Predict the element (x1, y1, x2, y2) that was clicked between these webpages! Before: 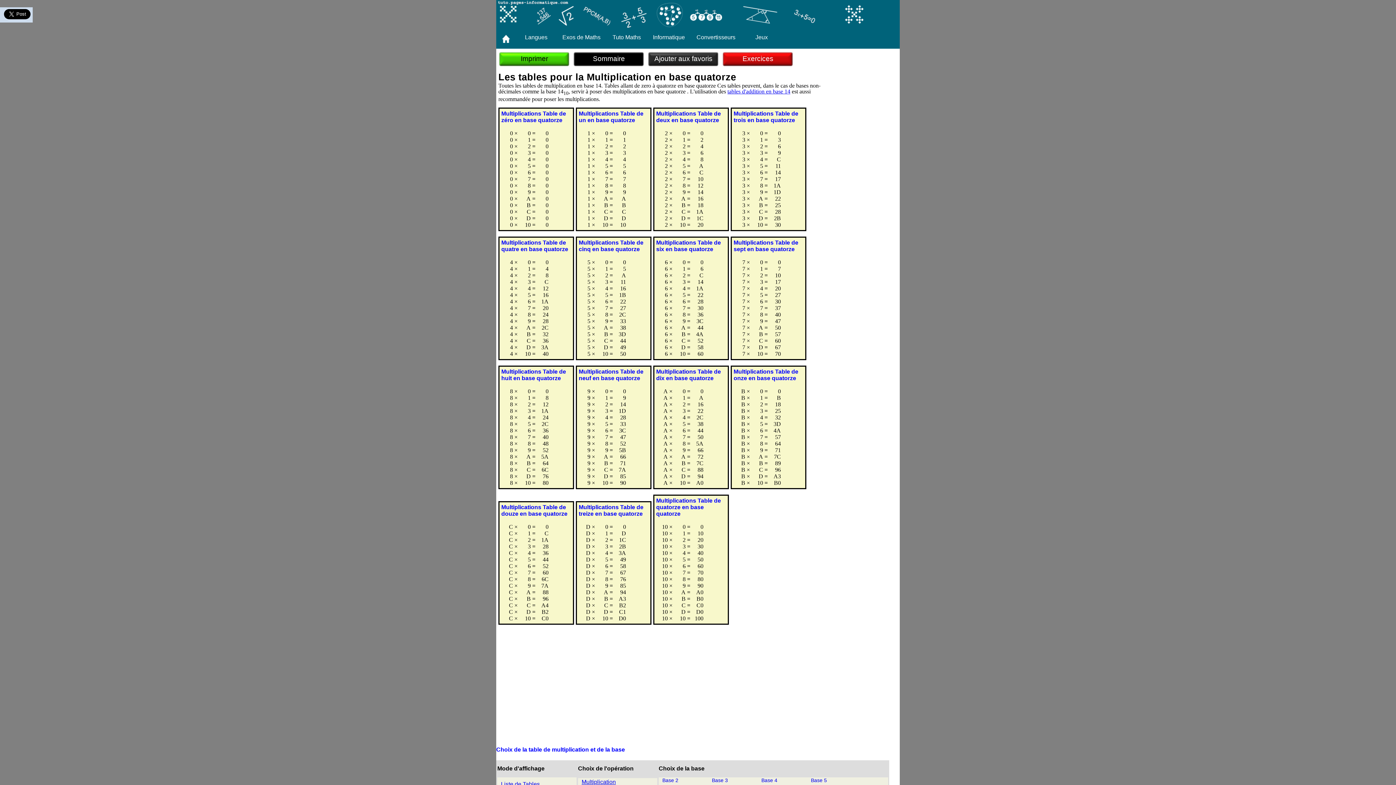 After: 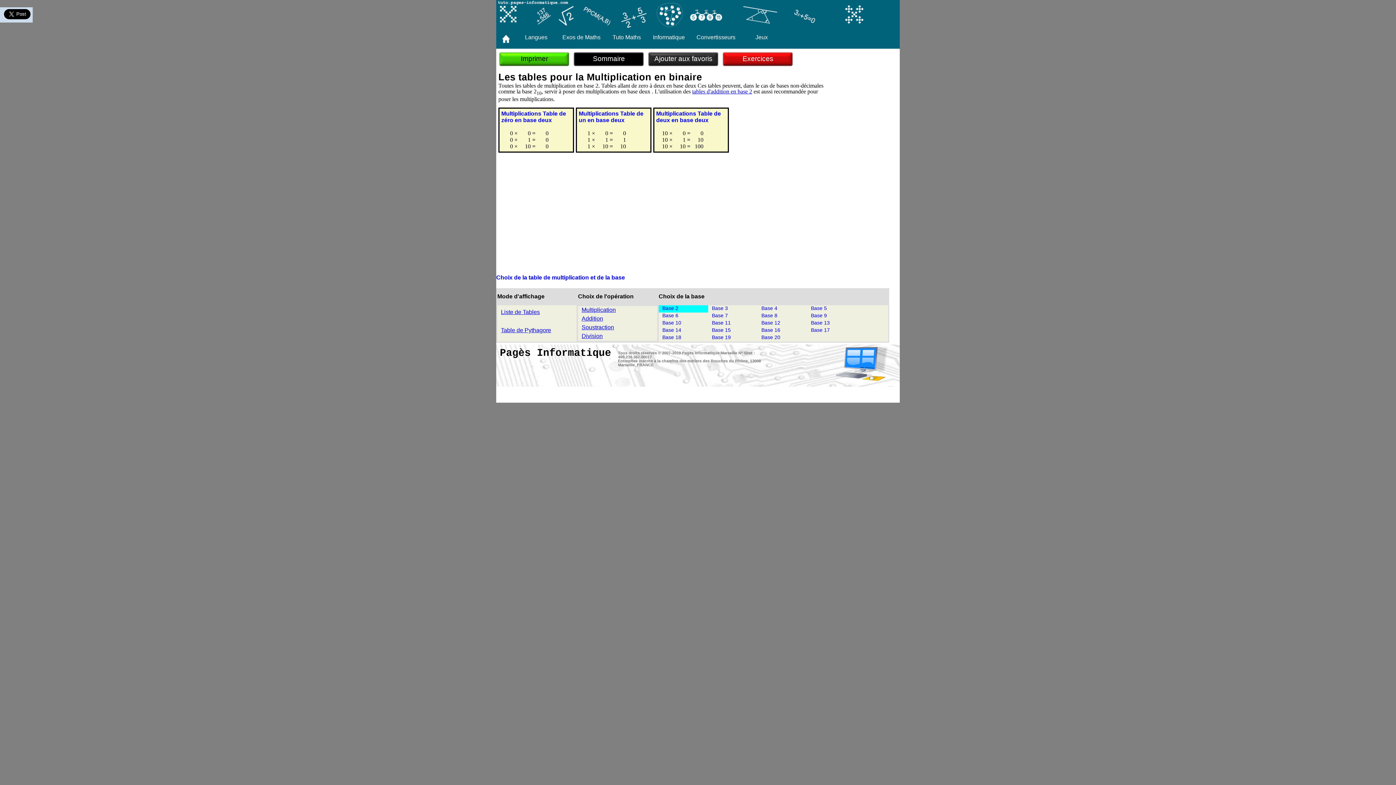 Action: label: Base 2 bbox: (658, 778, 708, 783)